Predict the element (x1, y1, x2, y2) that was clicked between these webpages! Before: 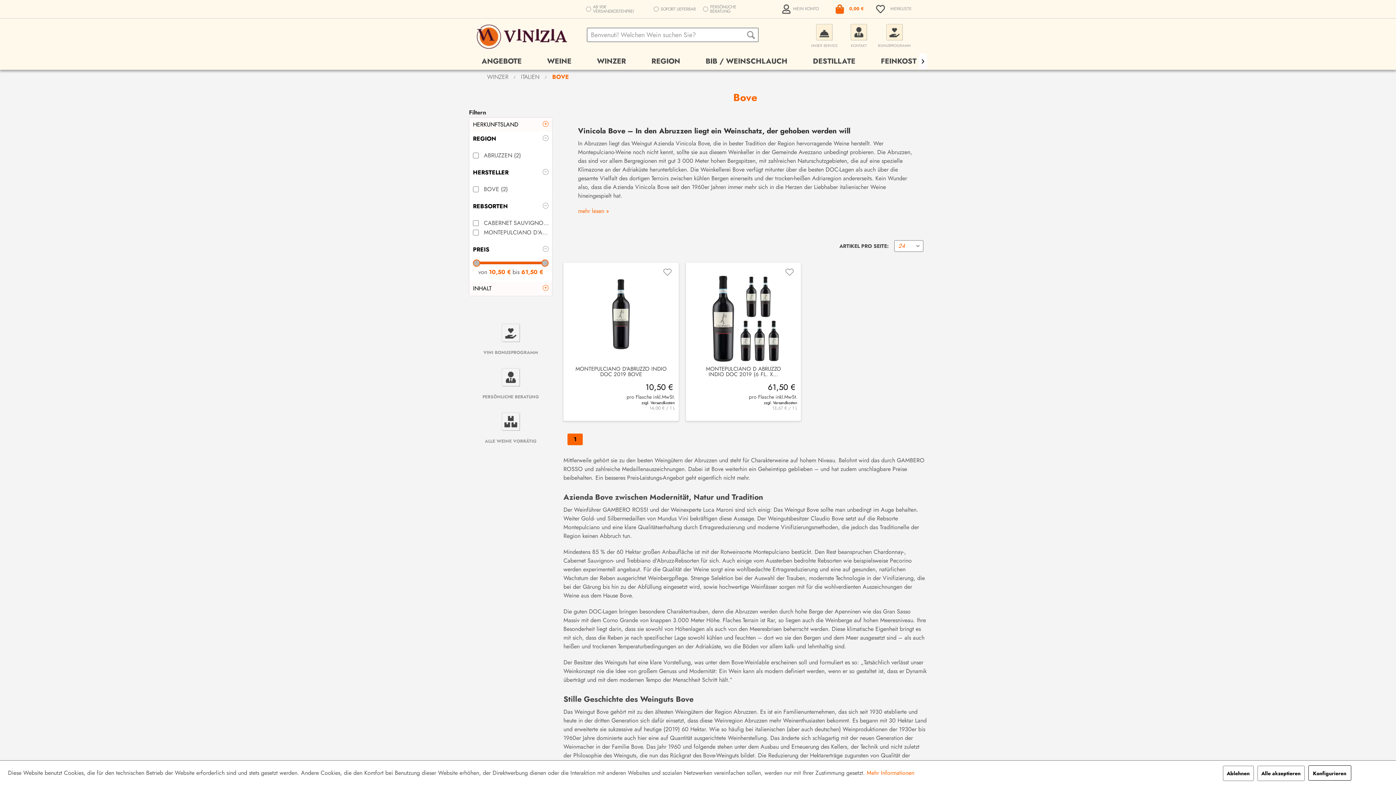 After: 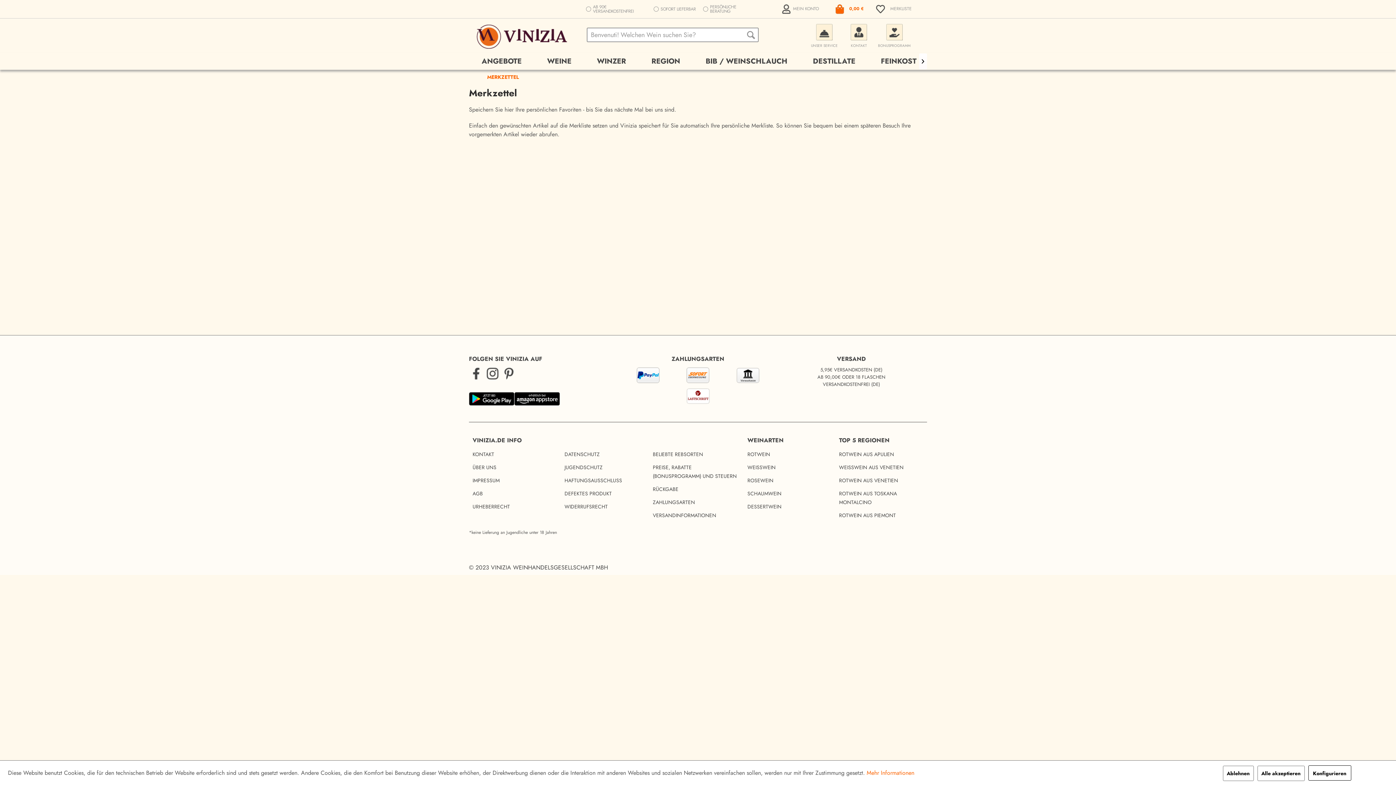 Action: label:  MERKLISTE bbox: (873, 1, 921, 16)